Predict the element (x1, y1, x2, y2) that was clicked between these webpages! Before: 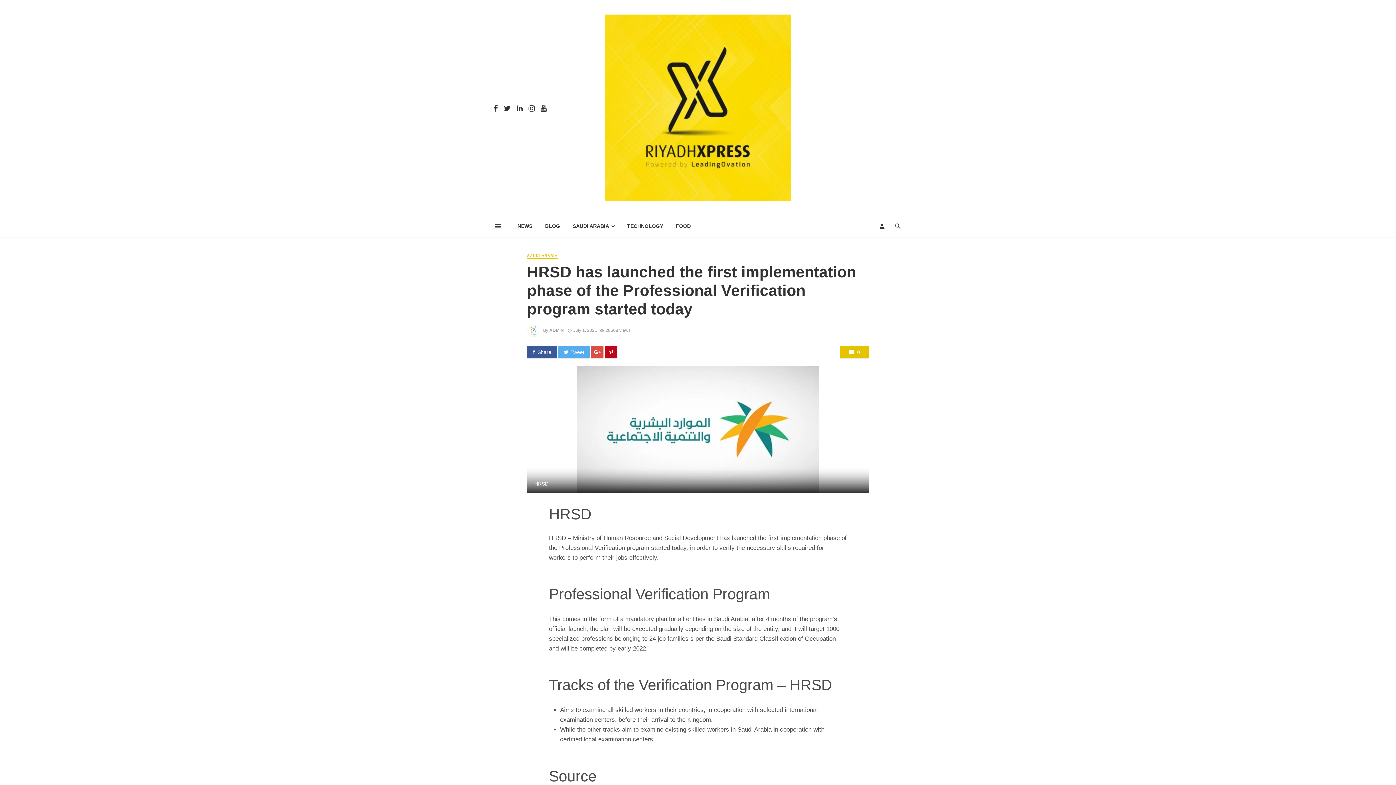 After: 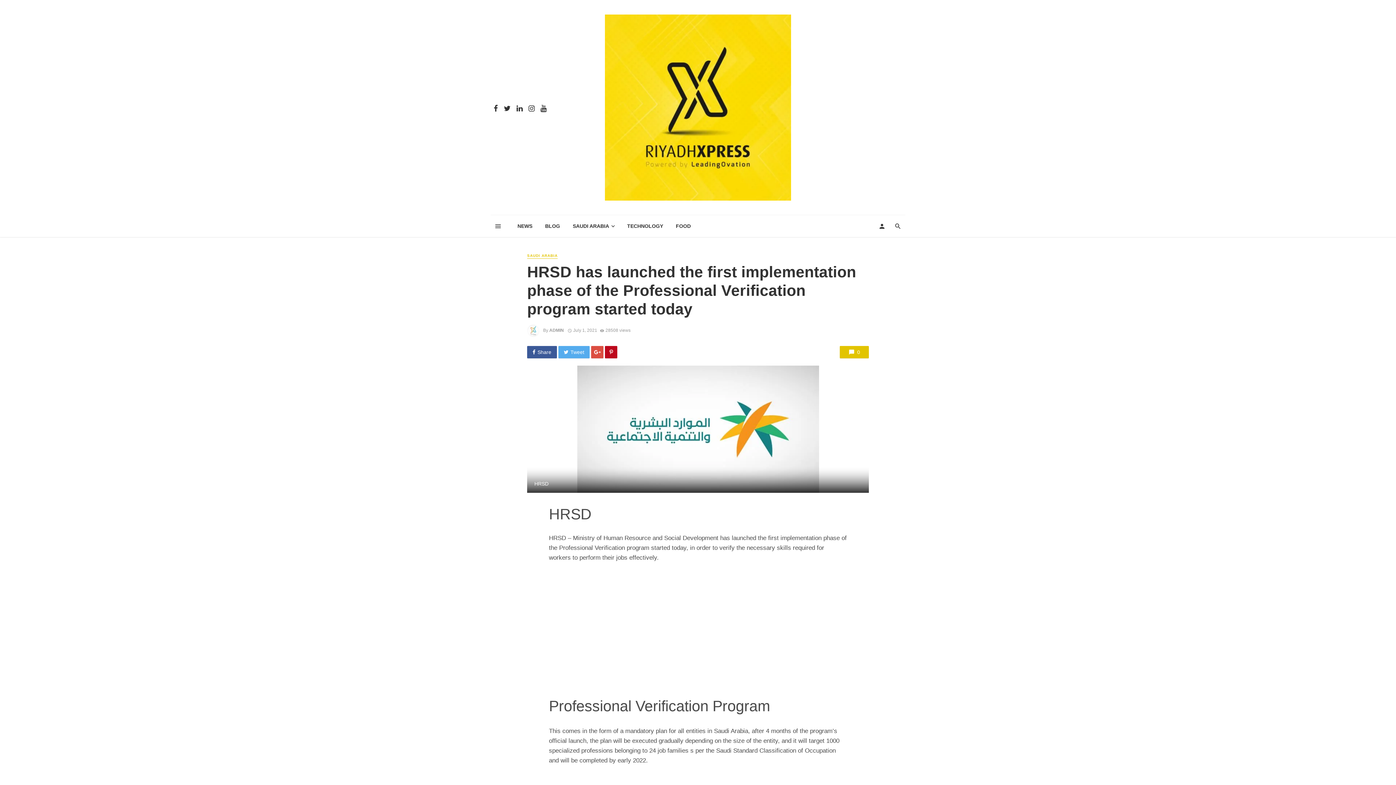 Action: bbox: (490, 215, 505, 237)